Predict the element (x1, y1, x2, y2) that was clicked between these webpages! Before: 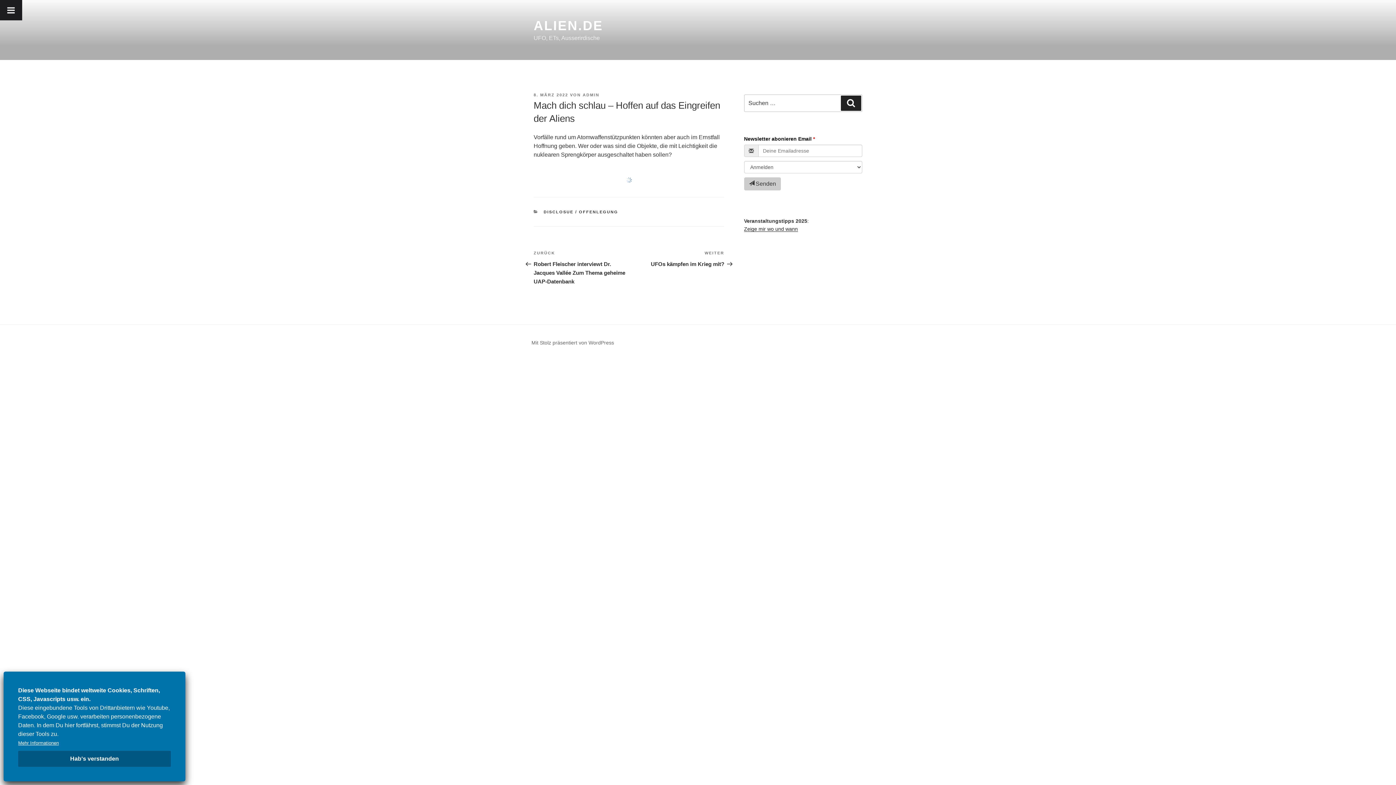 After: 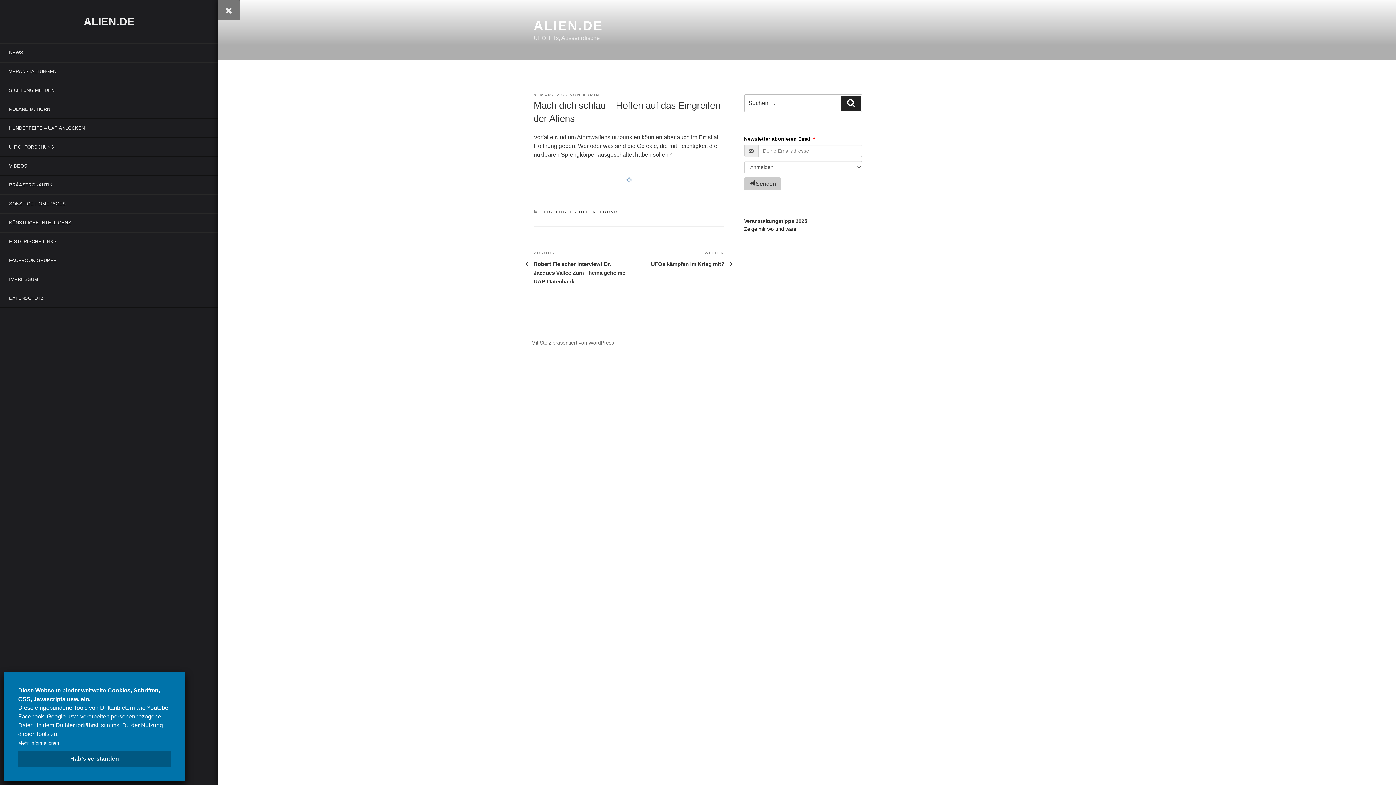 Action: label: Toggle Menu bbox: (0, 0, 22, 20)